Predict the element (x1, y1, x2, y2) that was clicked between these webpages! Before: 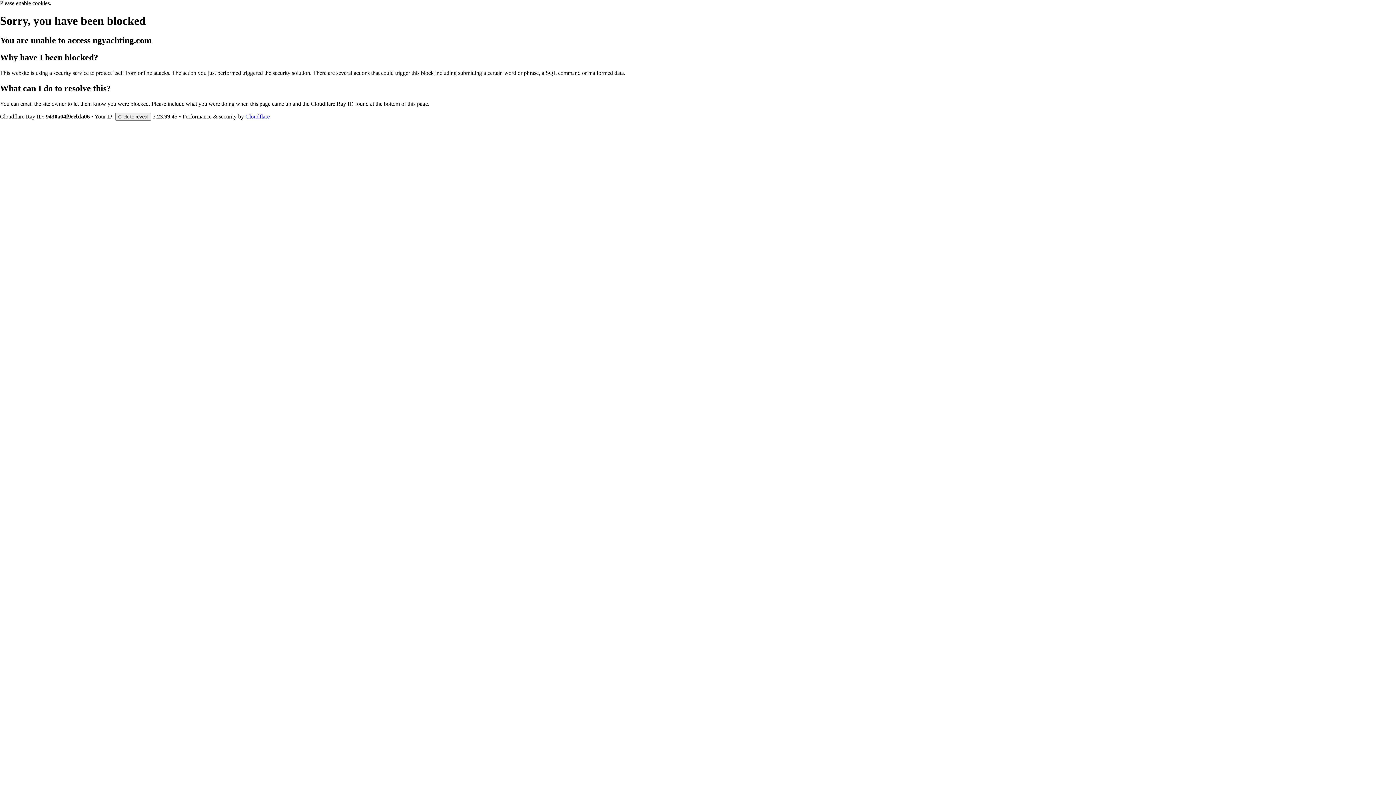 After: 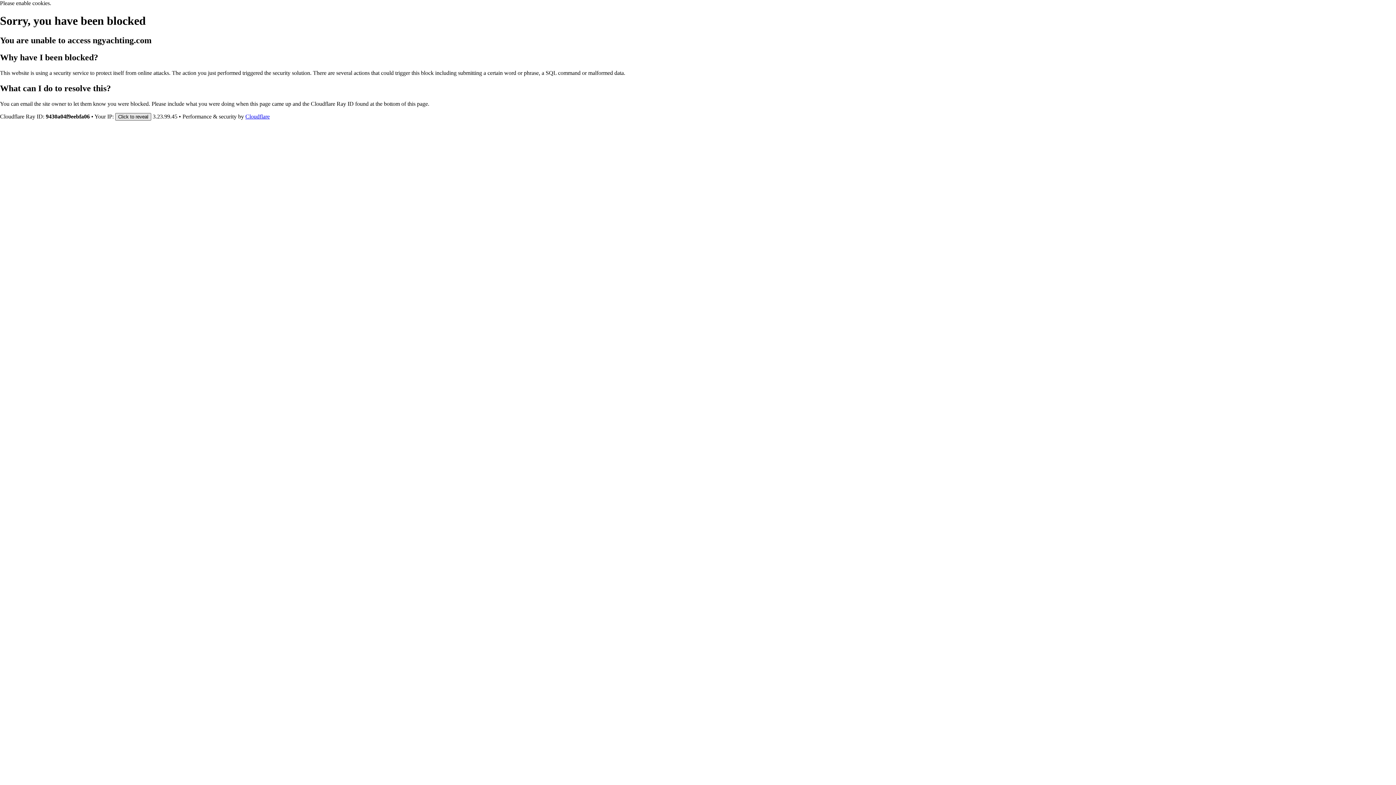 Action: label: Click to reveal bbox: (115, 112, 151, 120)